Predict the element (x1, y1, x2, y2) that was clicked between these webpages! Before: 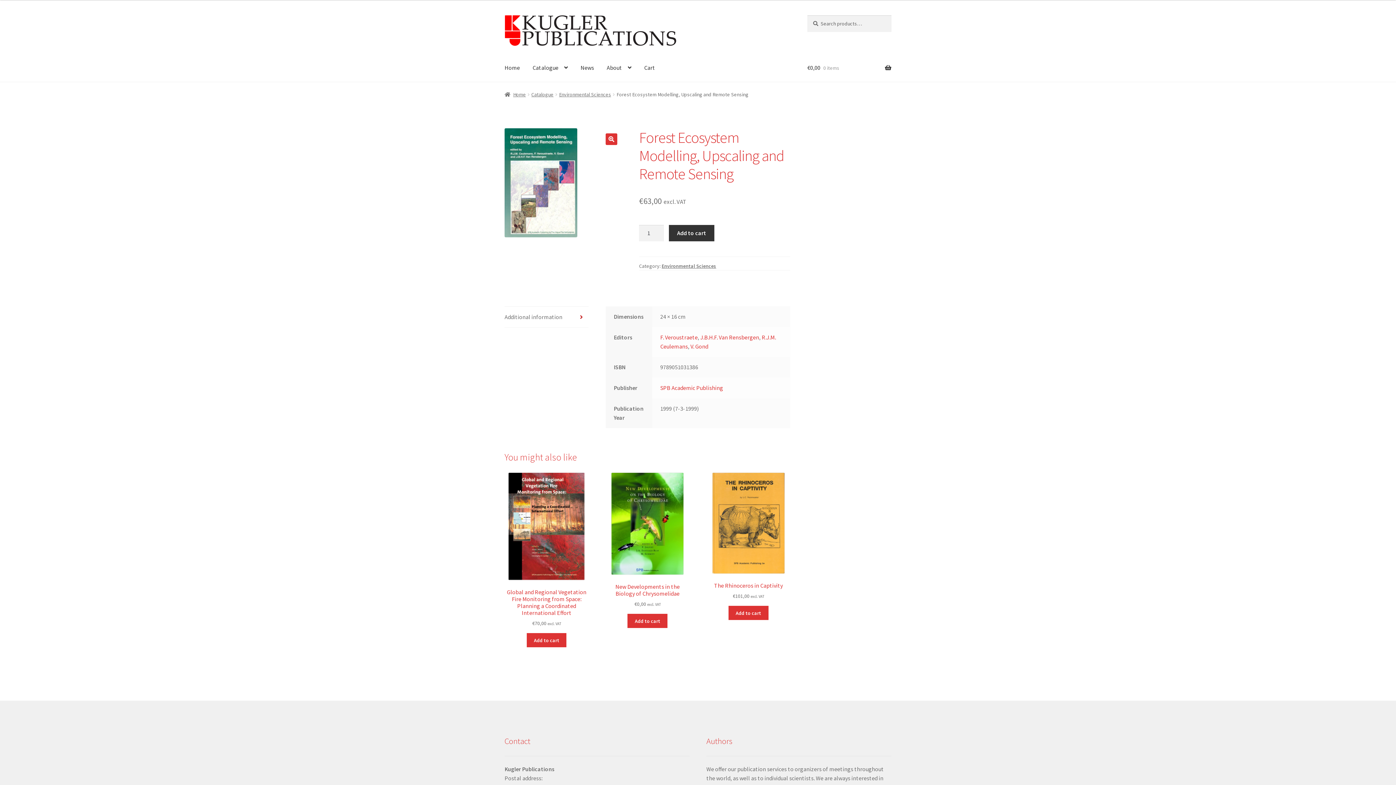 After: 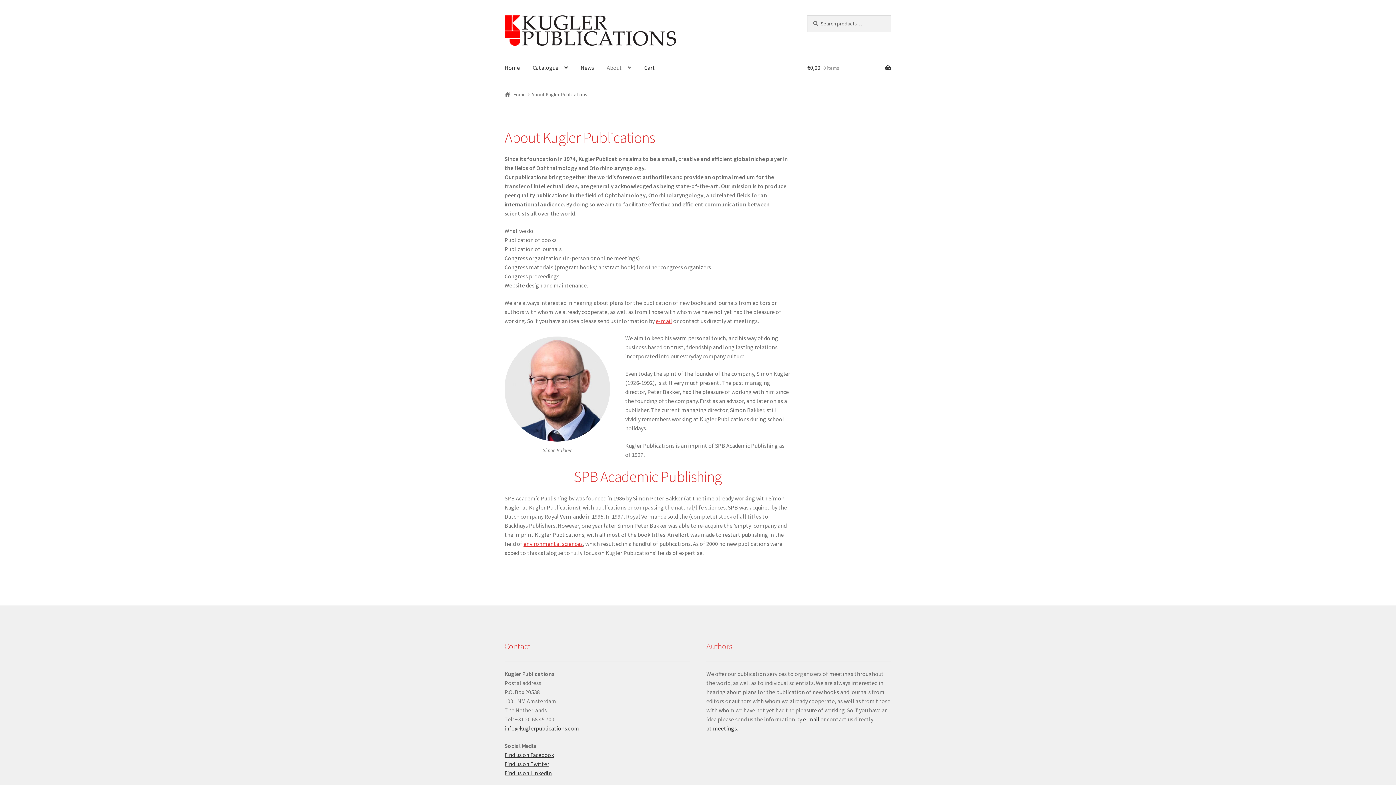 Action: label: About bbox: (601, 54, 637, 81)